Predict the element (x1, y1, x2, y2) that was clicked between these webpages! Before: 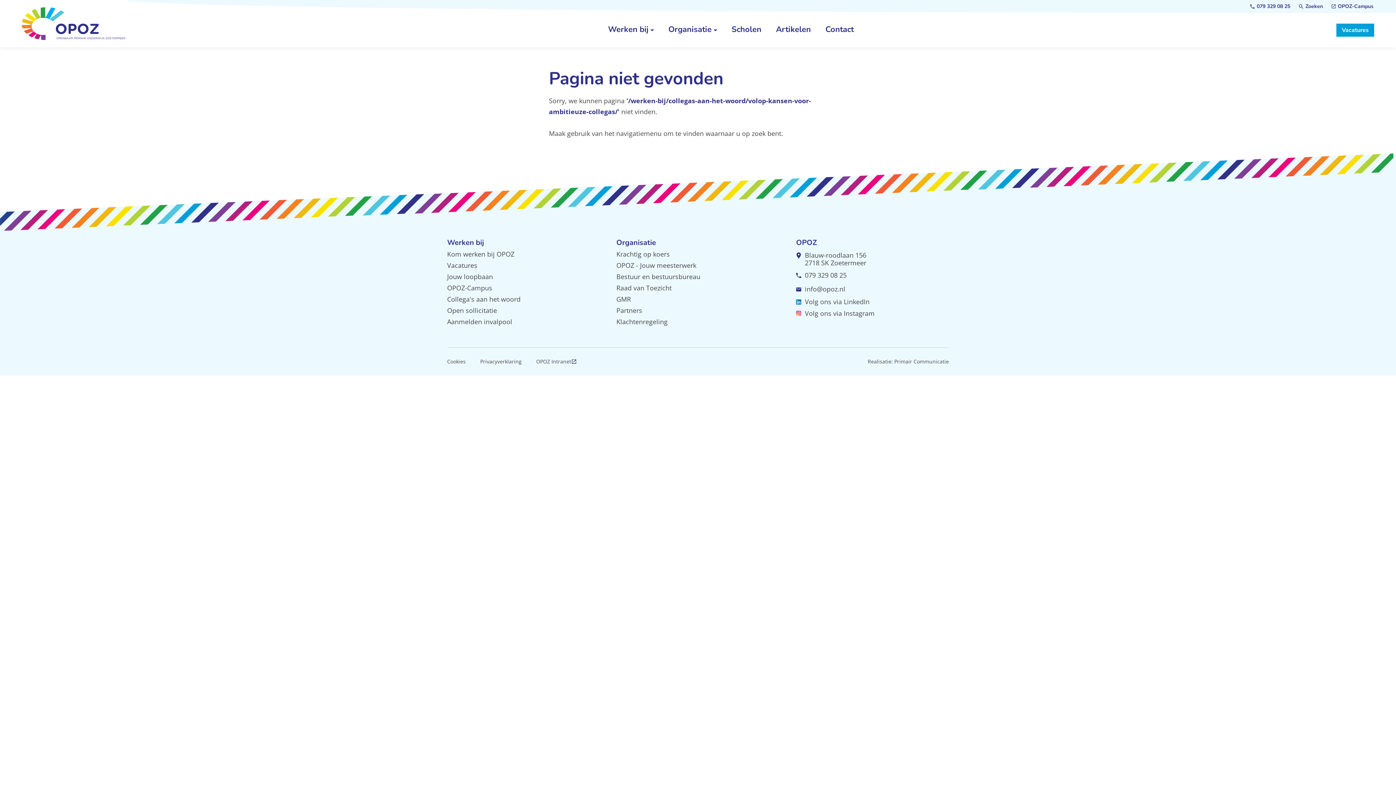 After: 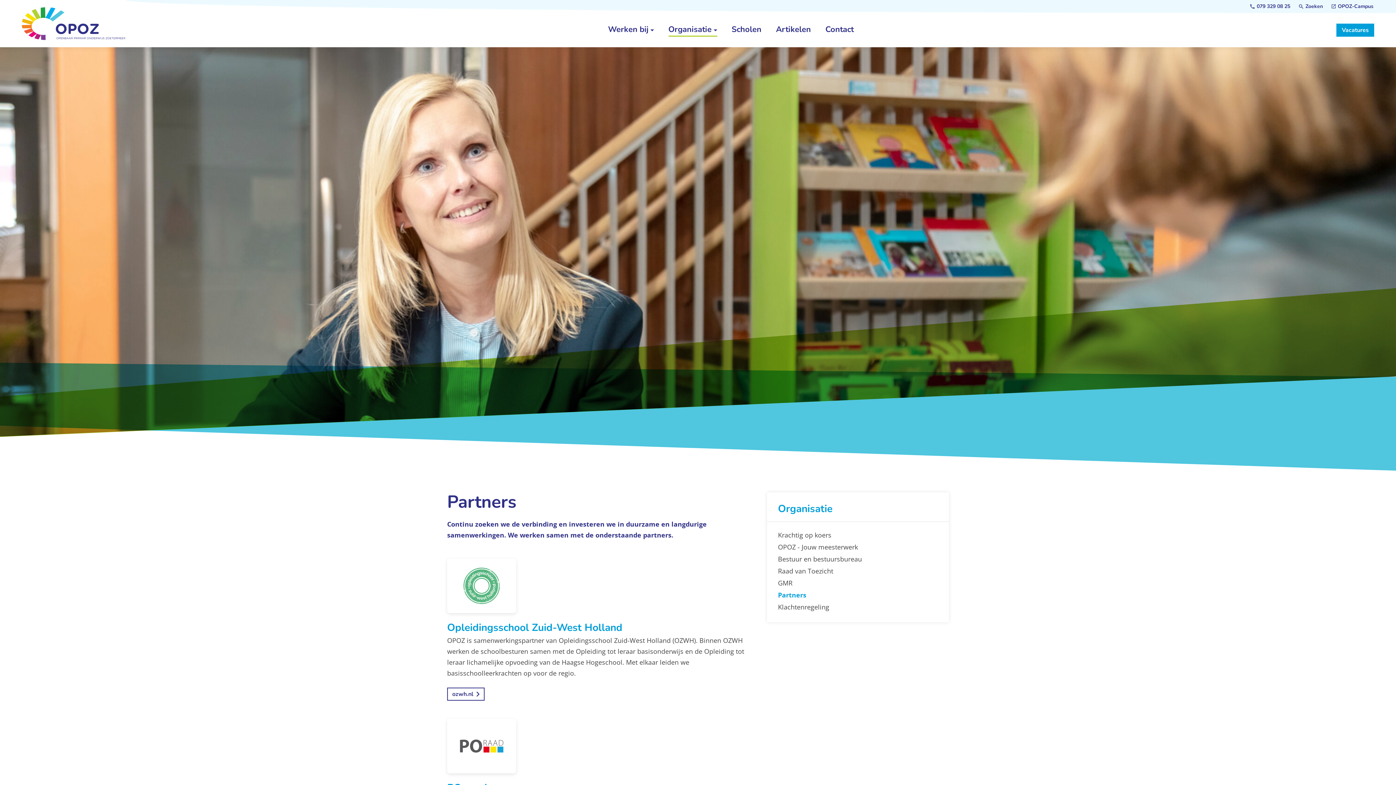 Action: label: Partners bbox: (616, 306, 642, 314)